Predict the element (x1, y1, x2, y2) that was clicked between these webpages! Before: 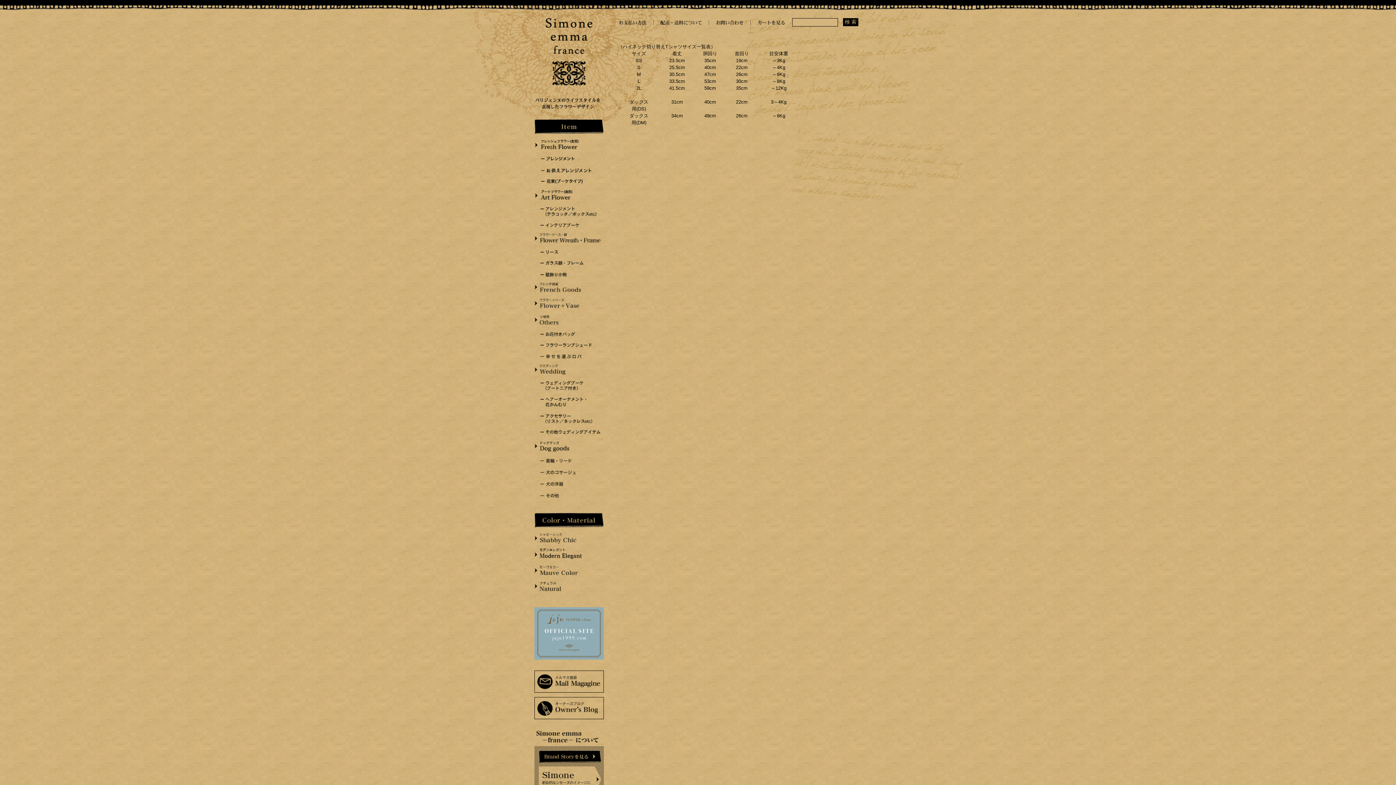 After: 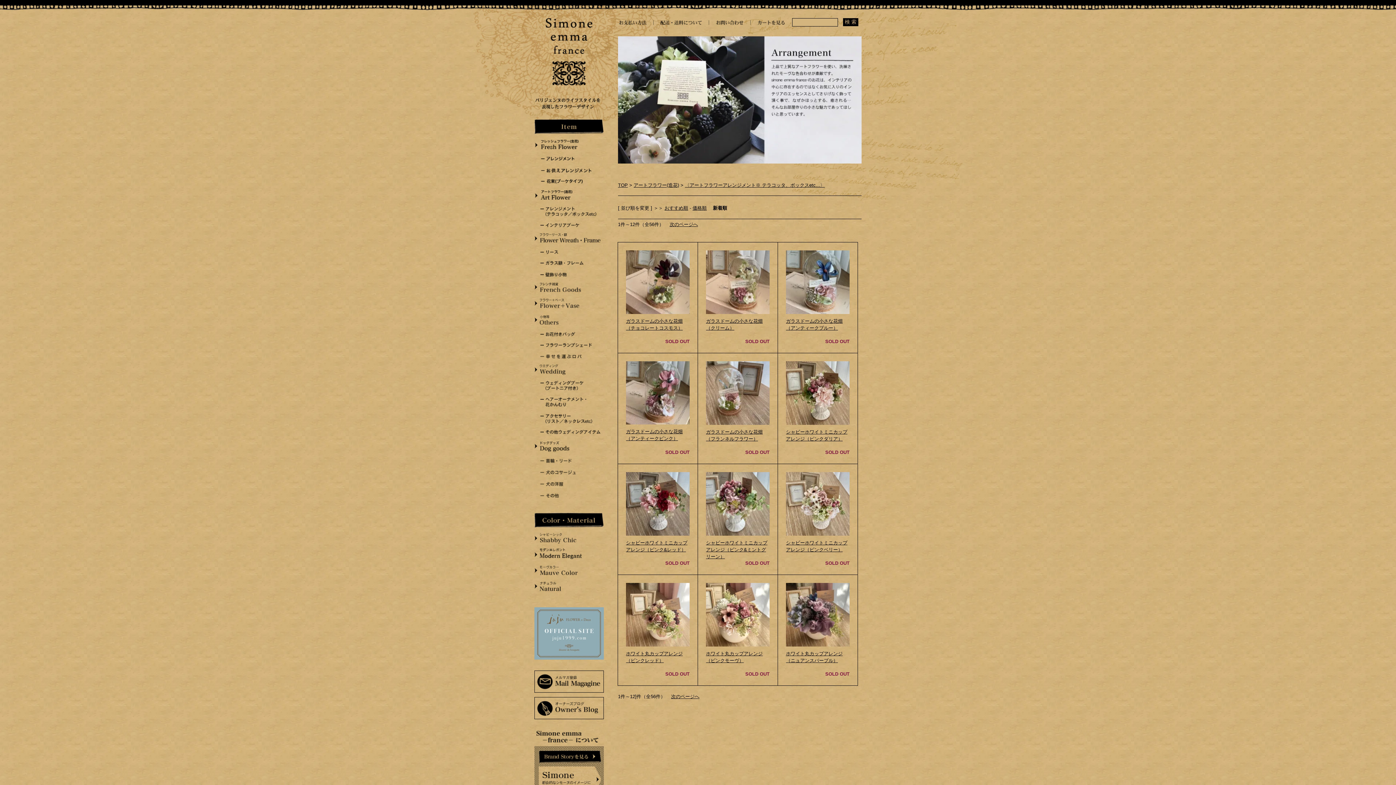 Action: bbox: (534, 214, 604, 220)